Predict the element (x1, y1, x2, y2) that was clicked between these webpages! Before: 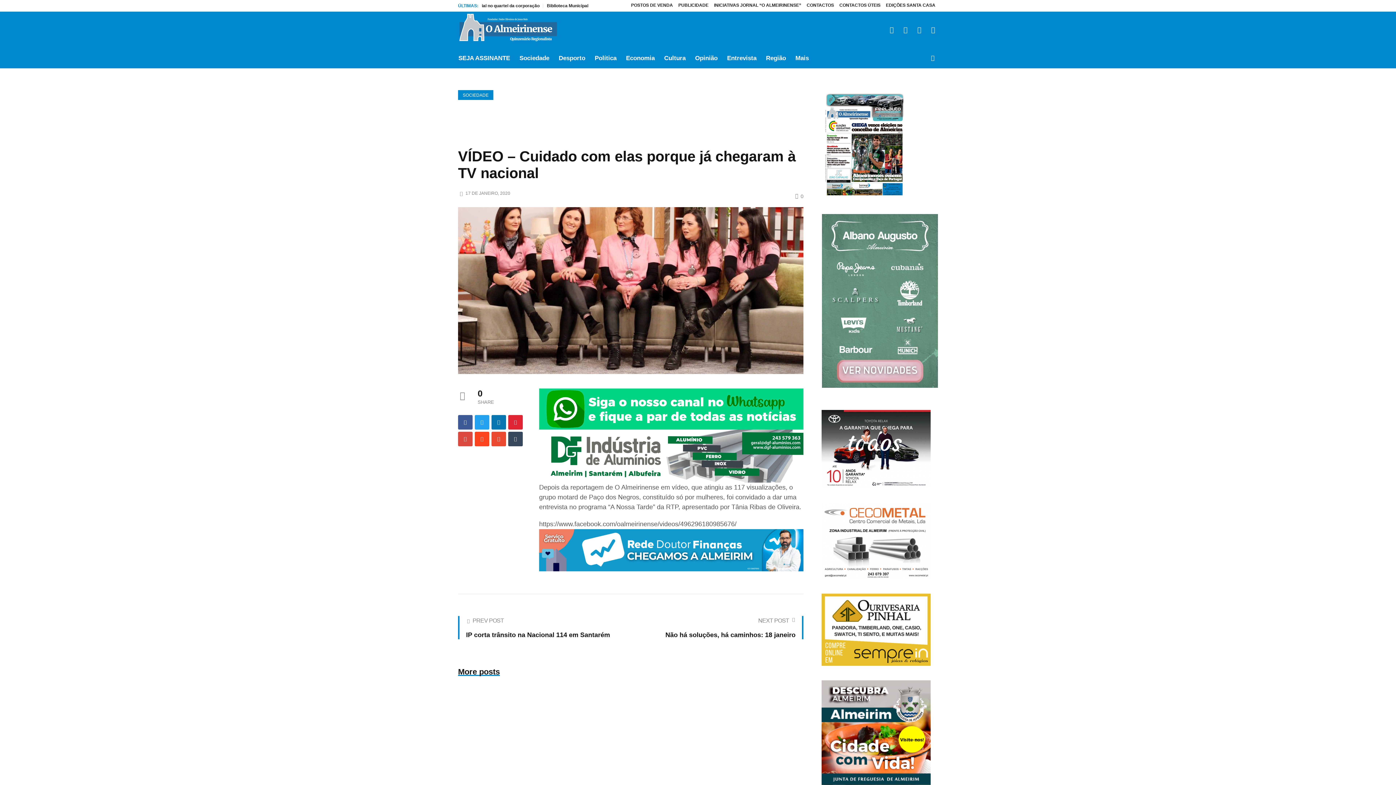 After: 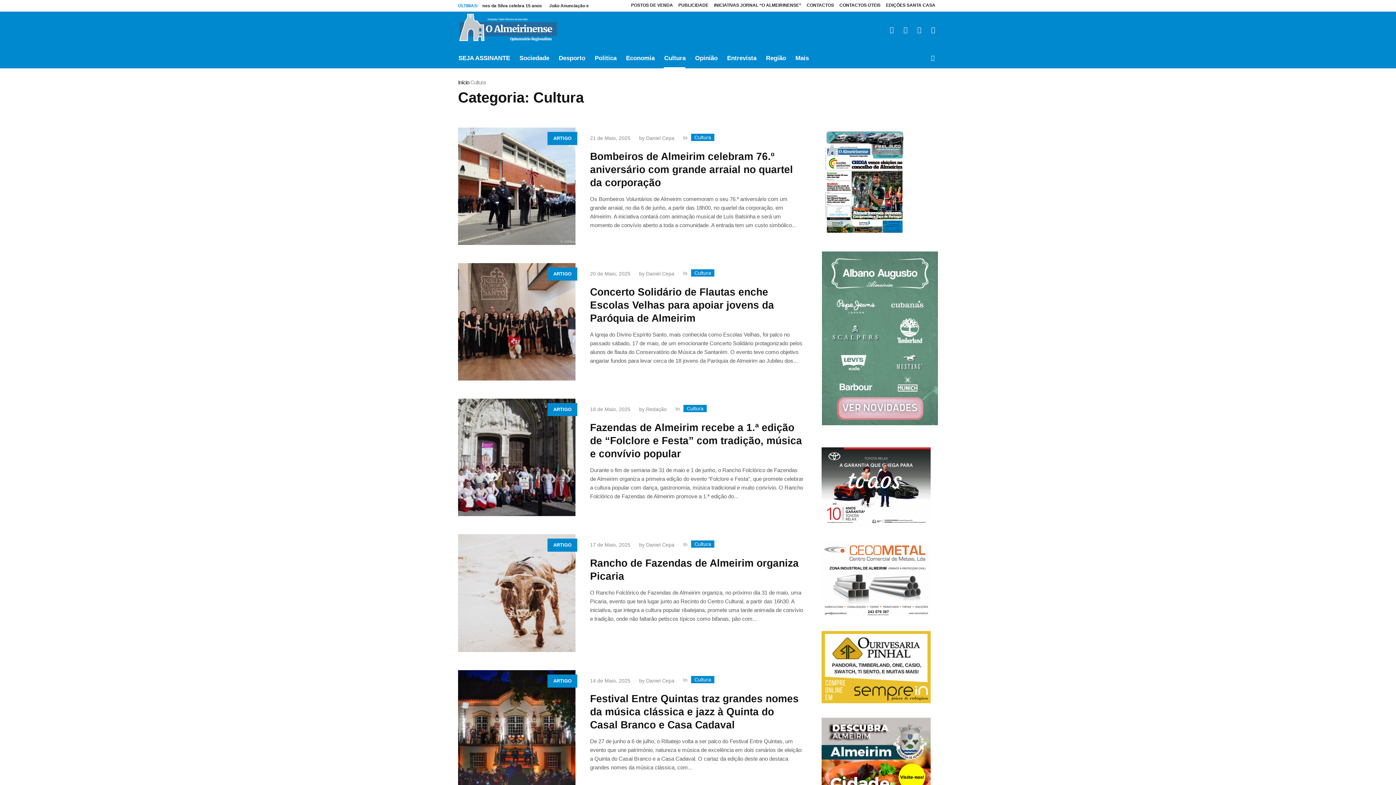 Action: bbox: (659, 48, 690, 68) label: Cultura